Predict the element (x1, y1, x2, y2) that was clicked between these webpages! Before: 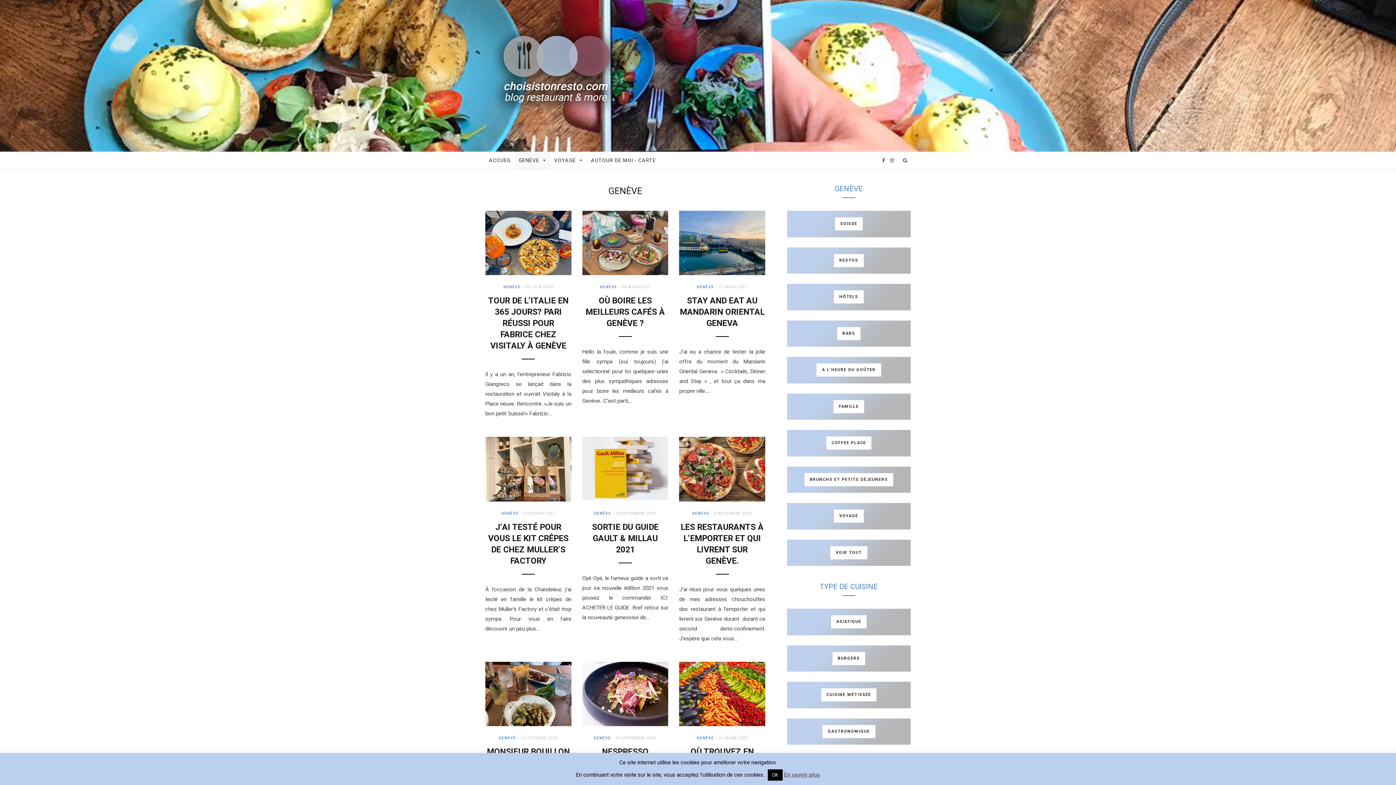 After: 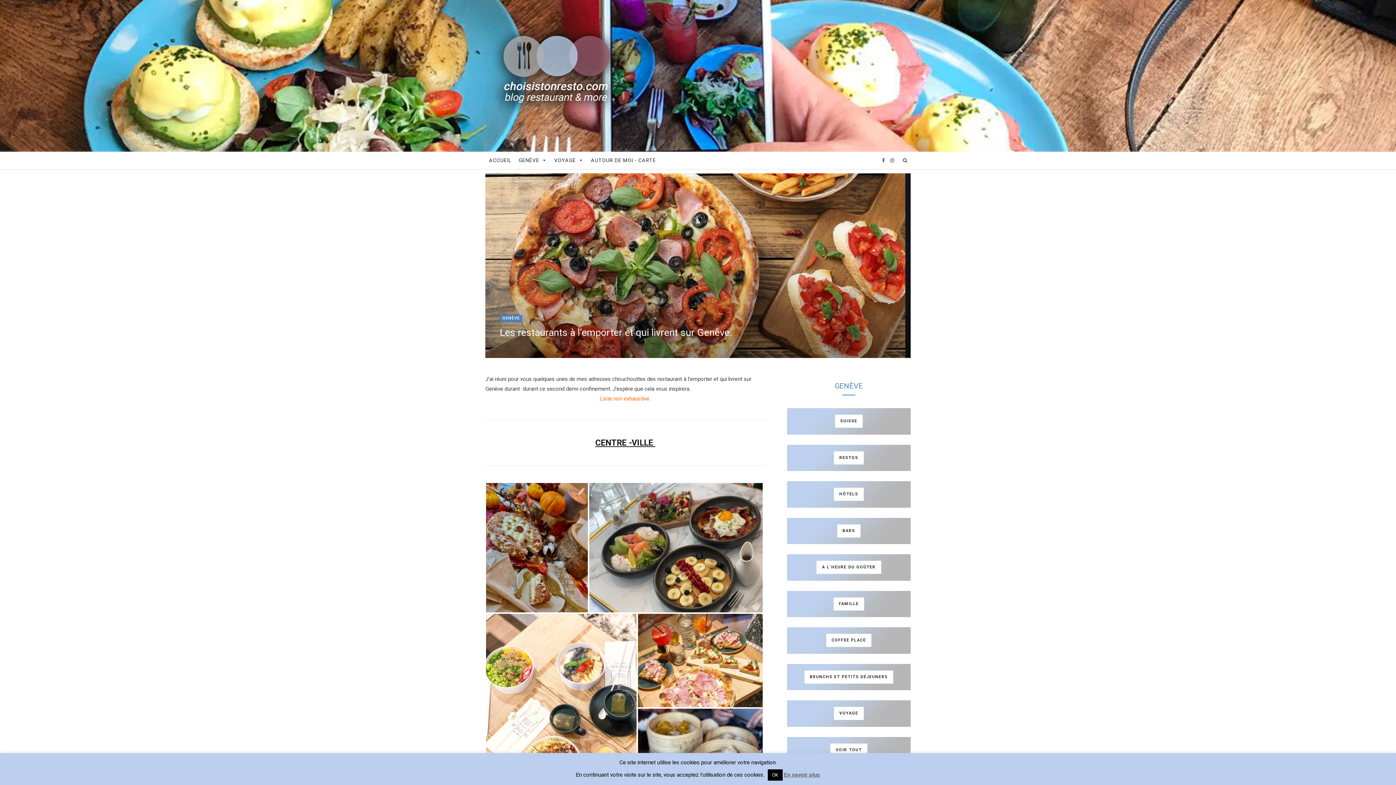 Action: bbox: (679, 437, 765, 501)